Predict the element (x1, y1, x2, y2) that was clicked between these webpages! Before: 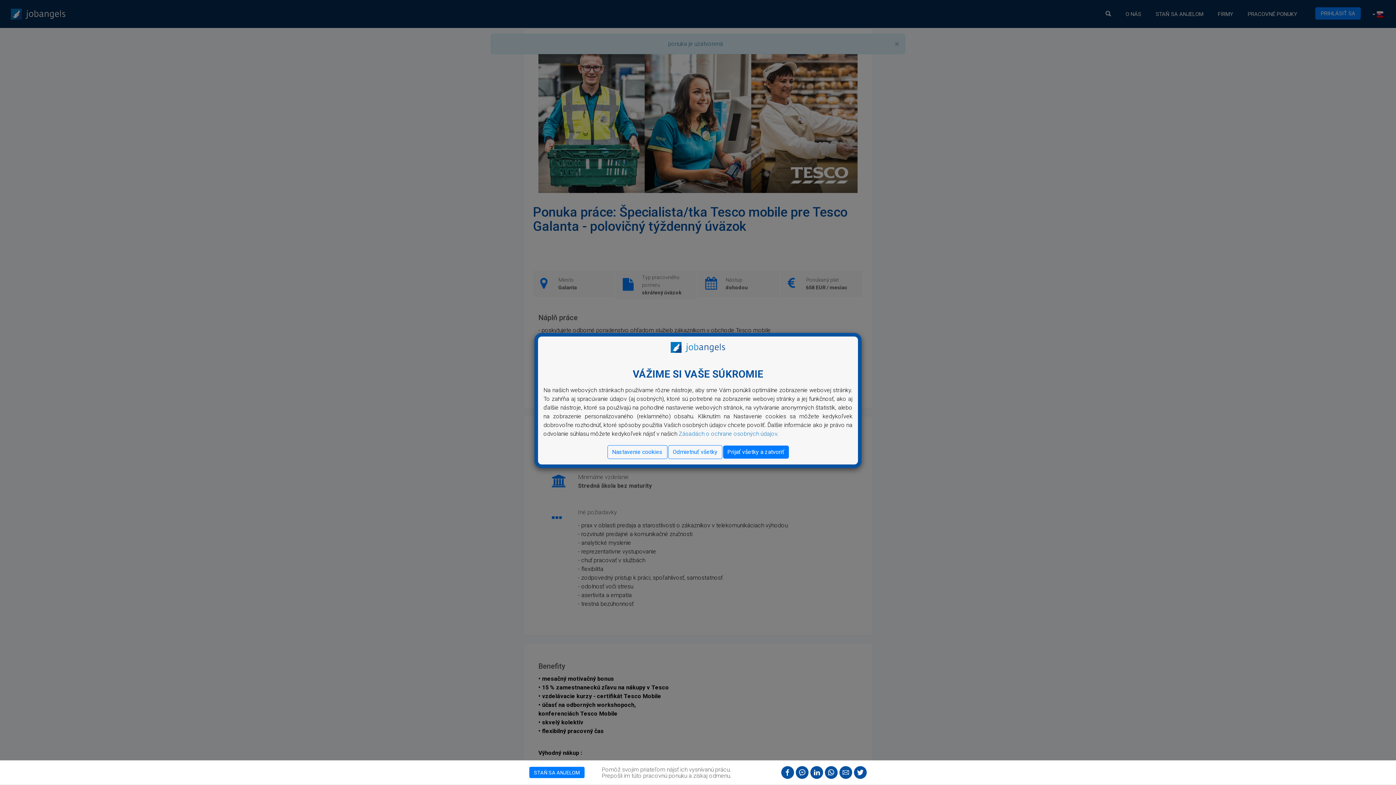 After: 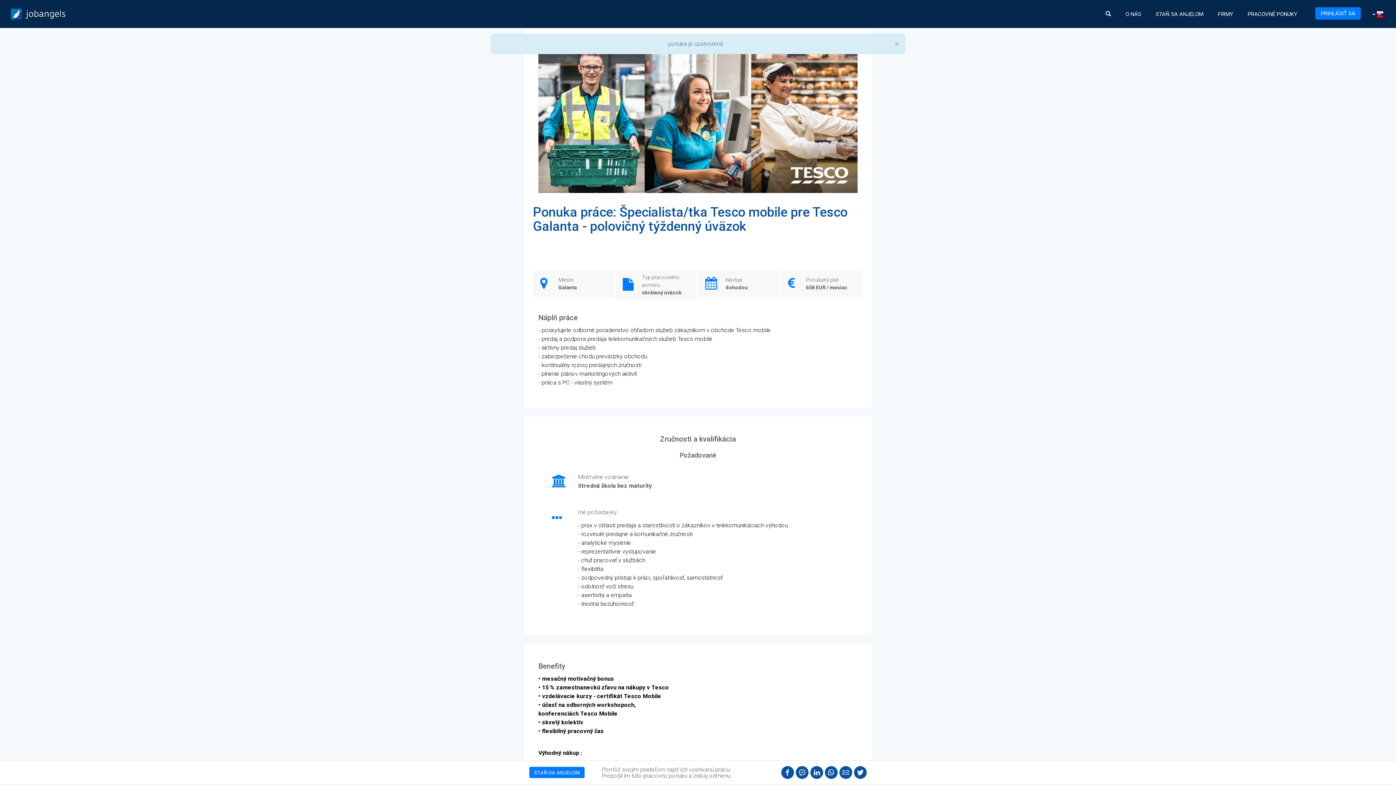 Action: label: Prijať všetky a zatvoriť bbox: (723, 445, 788, 458)